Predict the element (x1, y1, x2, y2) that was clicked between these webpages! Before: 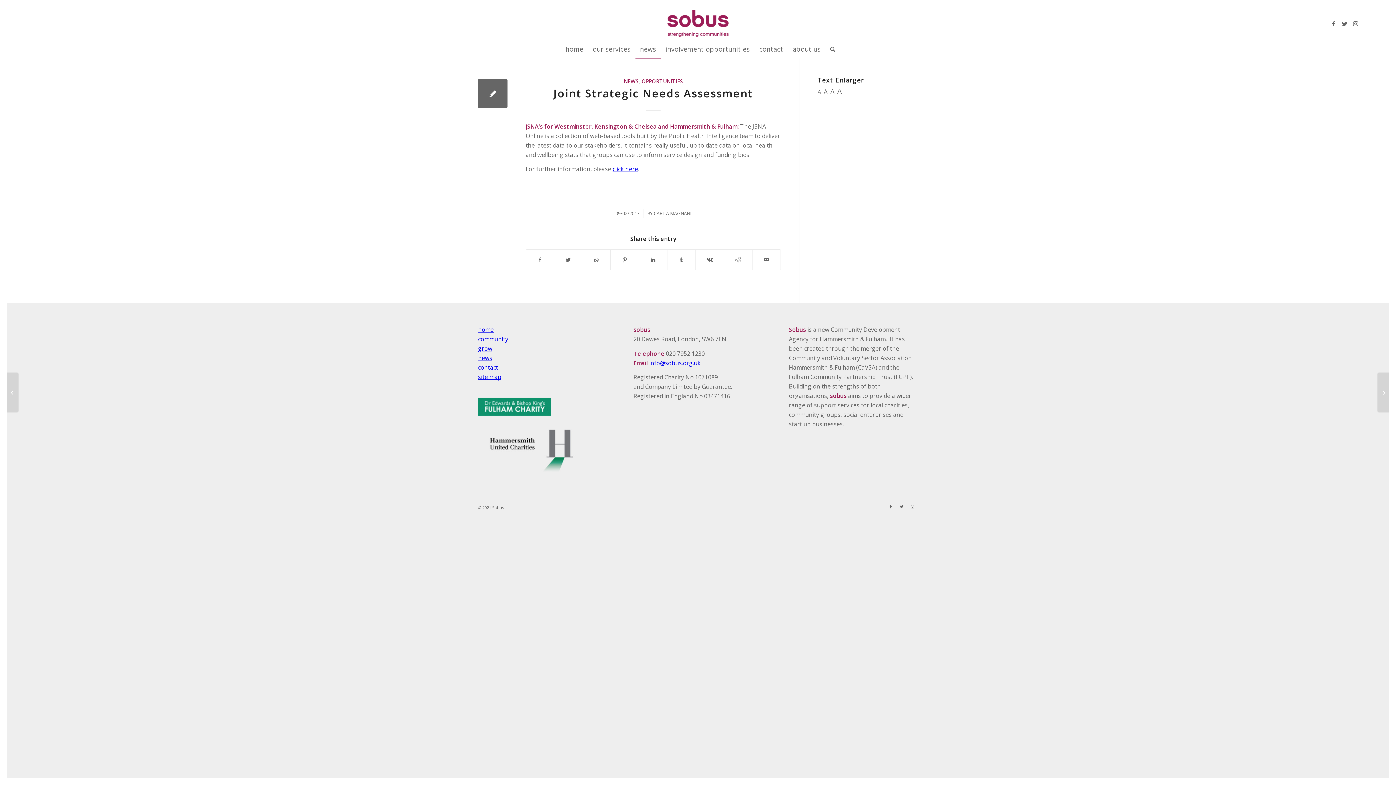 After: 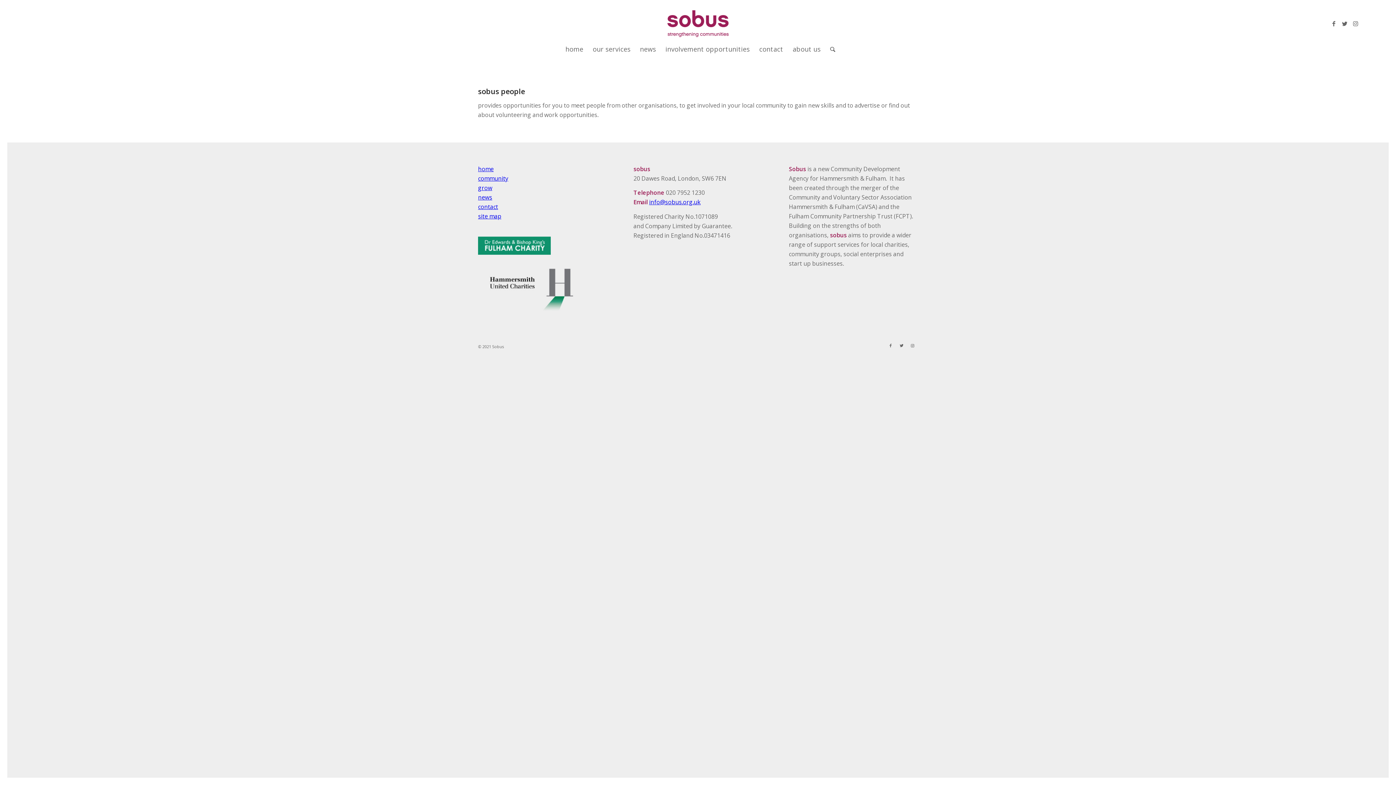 Action: label: community bbox: (478, 335, 508, 343)